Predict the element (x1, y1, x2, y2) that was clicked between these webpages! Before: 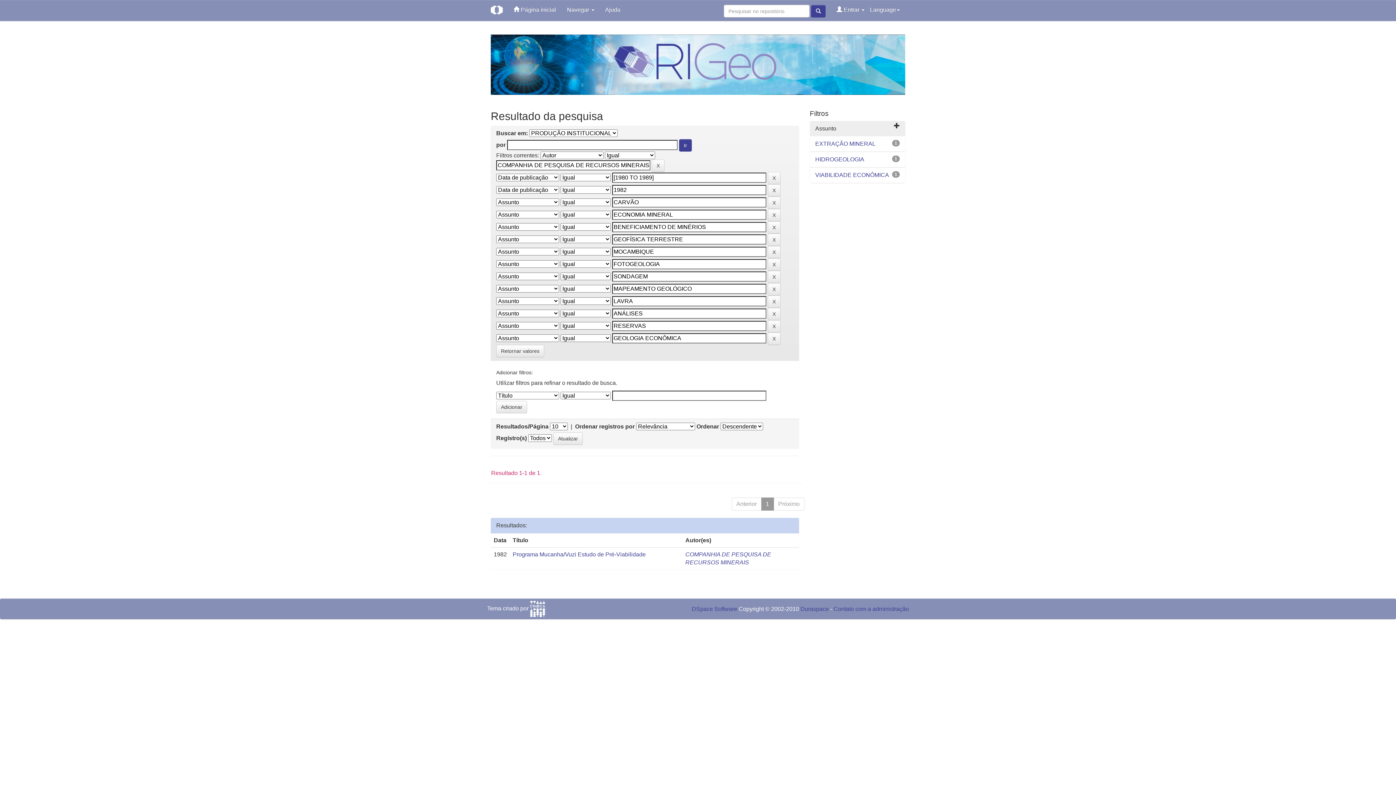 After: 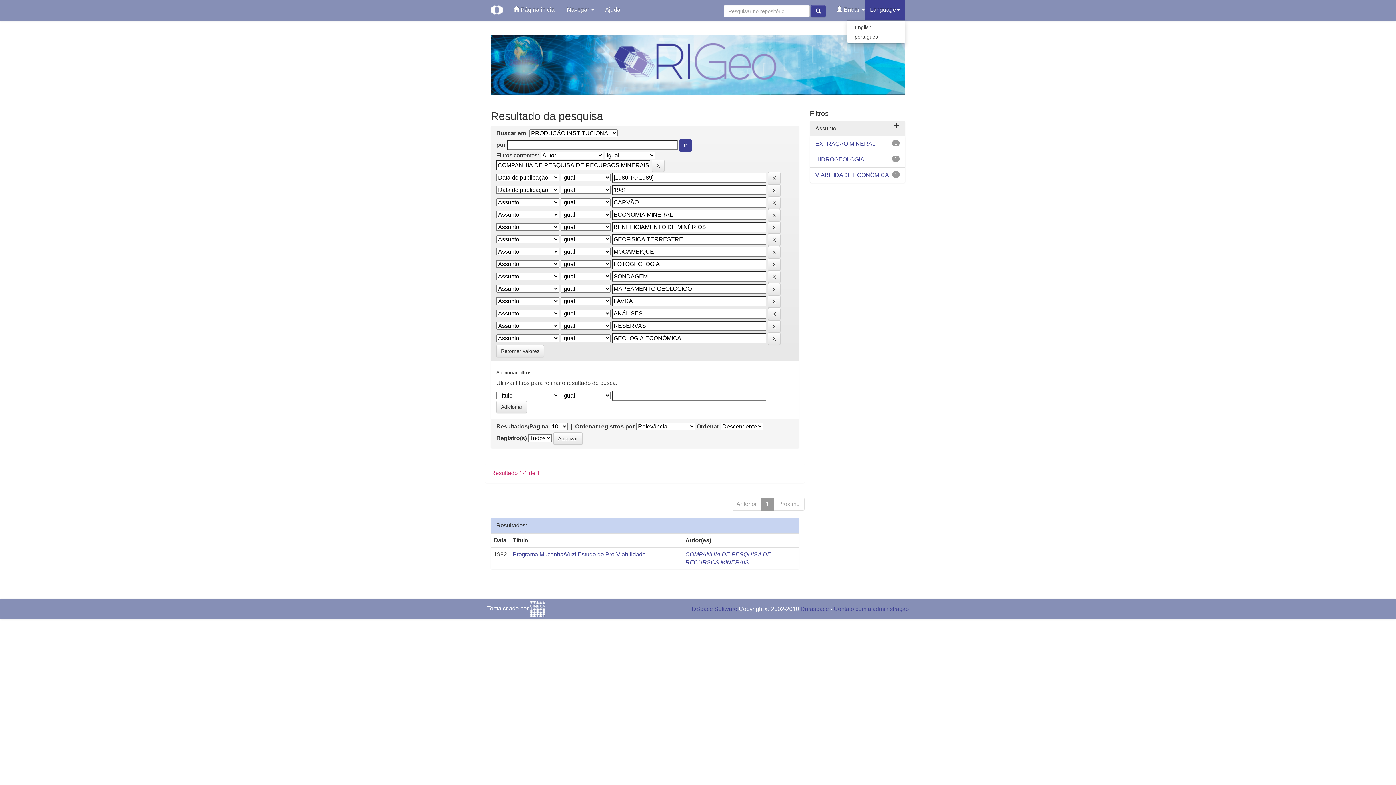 Action: label: Language bbox: (864, 0, 905, 20)